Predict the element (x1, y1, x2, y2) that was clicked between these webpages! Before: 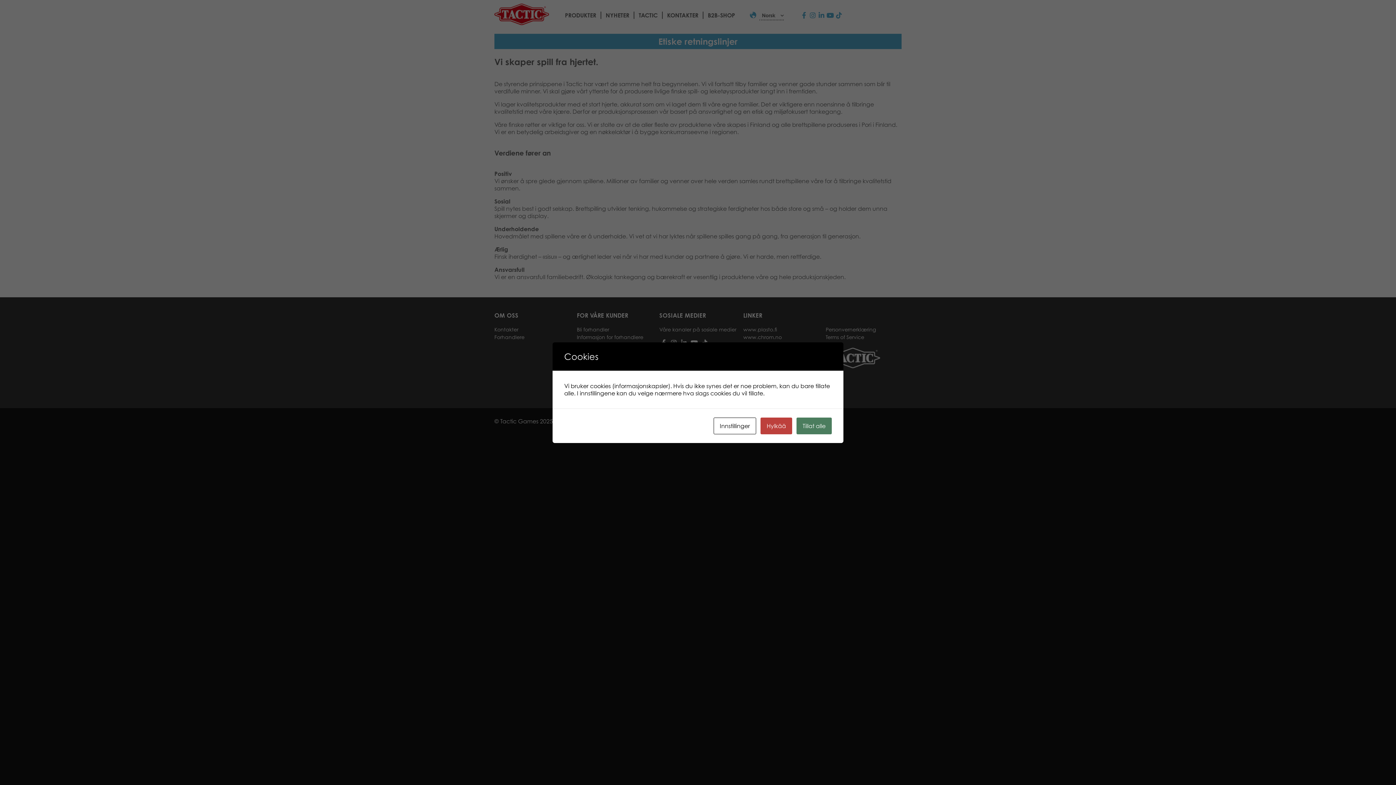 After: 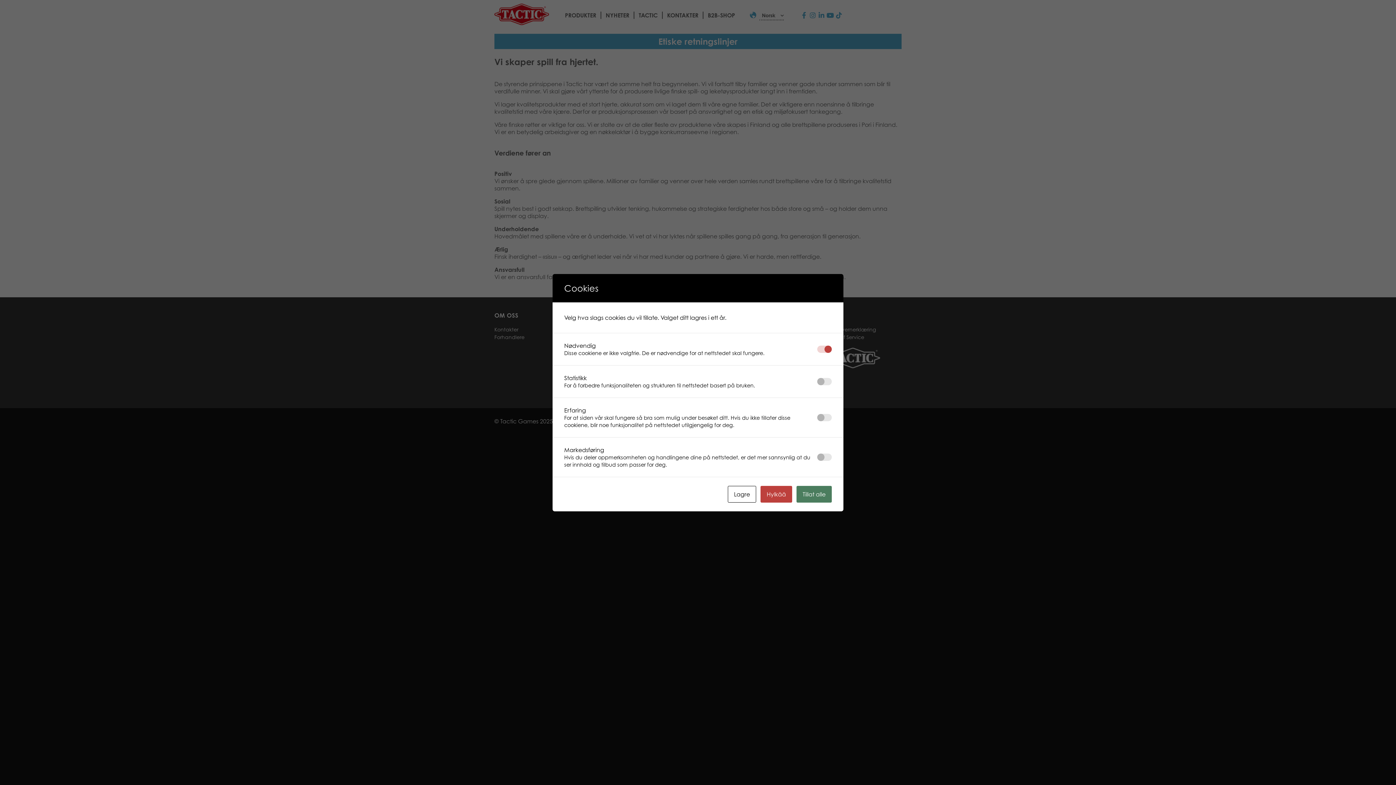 Action: label: Innstillinger bbox: (713, 417, 756, 434)